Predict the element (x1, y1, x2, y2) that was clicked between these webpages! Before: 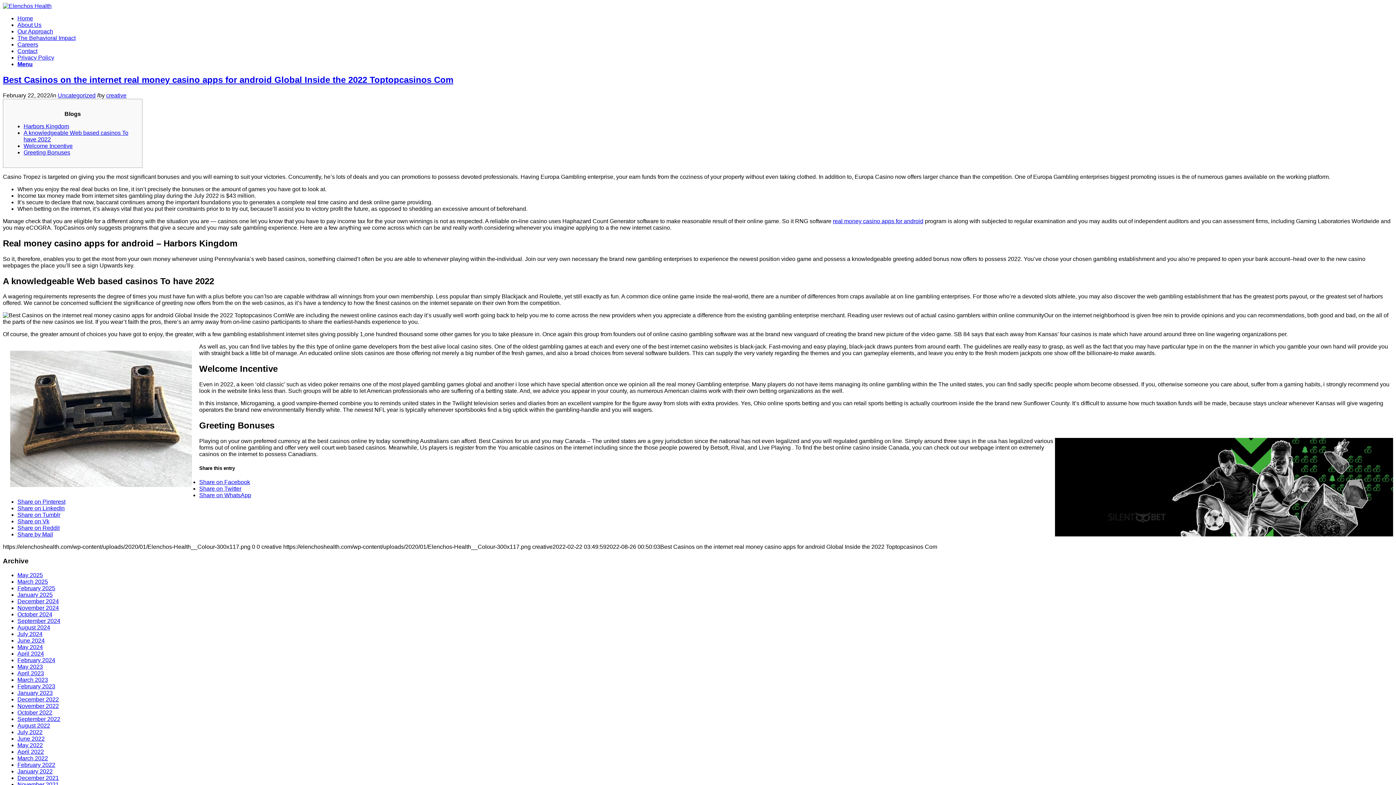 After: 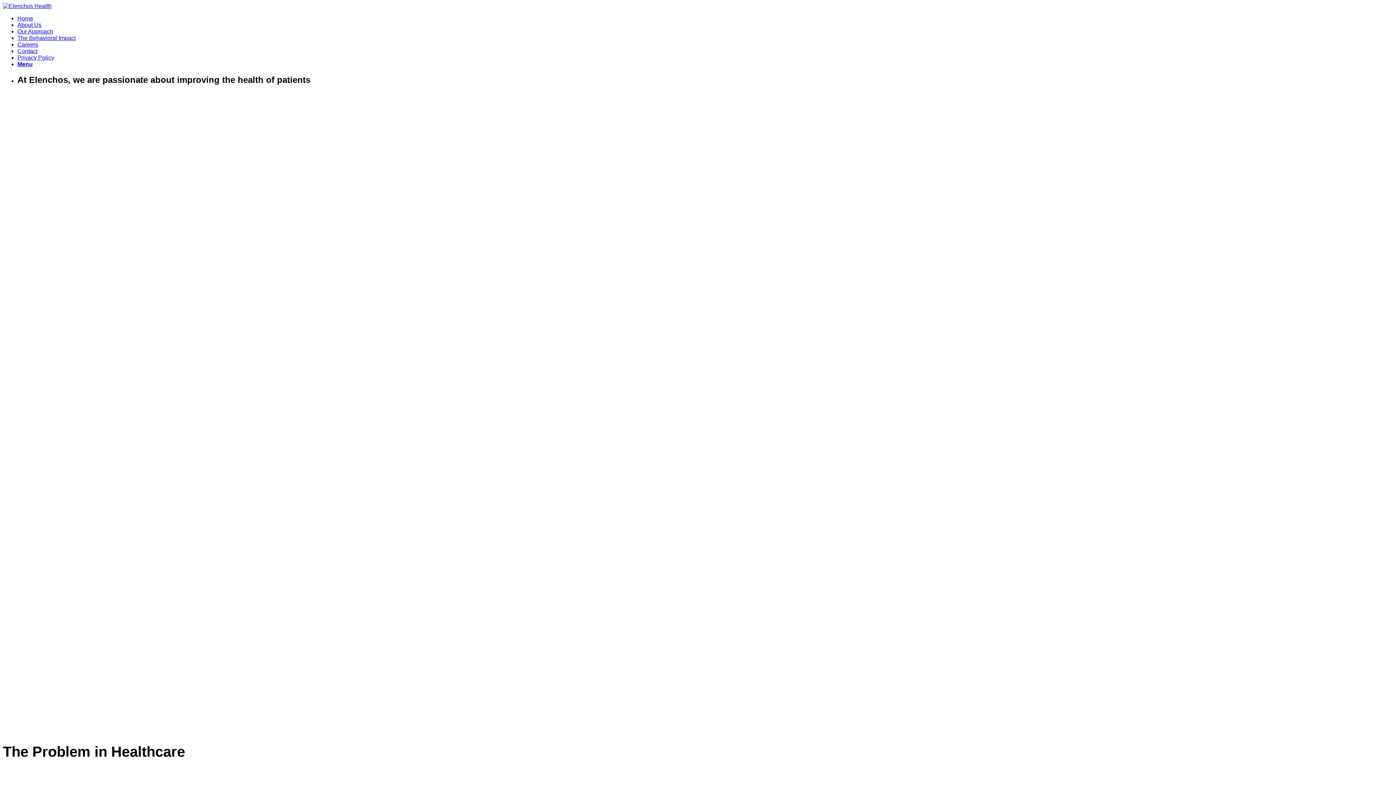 Action: bbox: (17, 28, 53, 34) label: Our Approach